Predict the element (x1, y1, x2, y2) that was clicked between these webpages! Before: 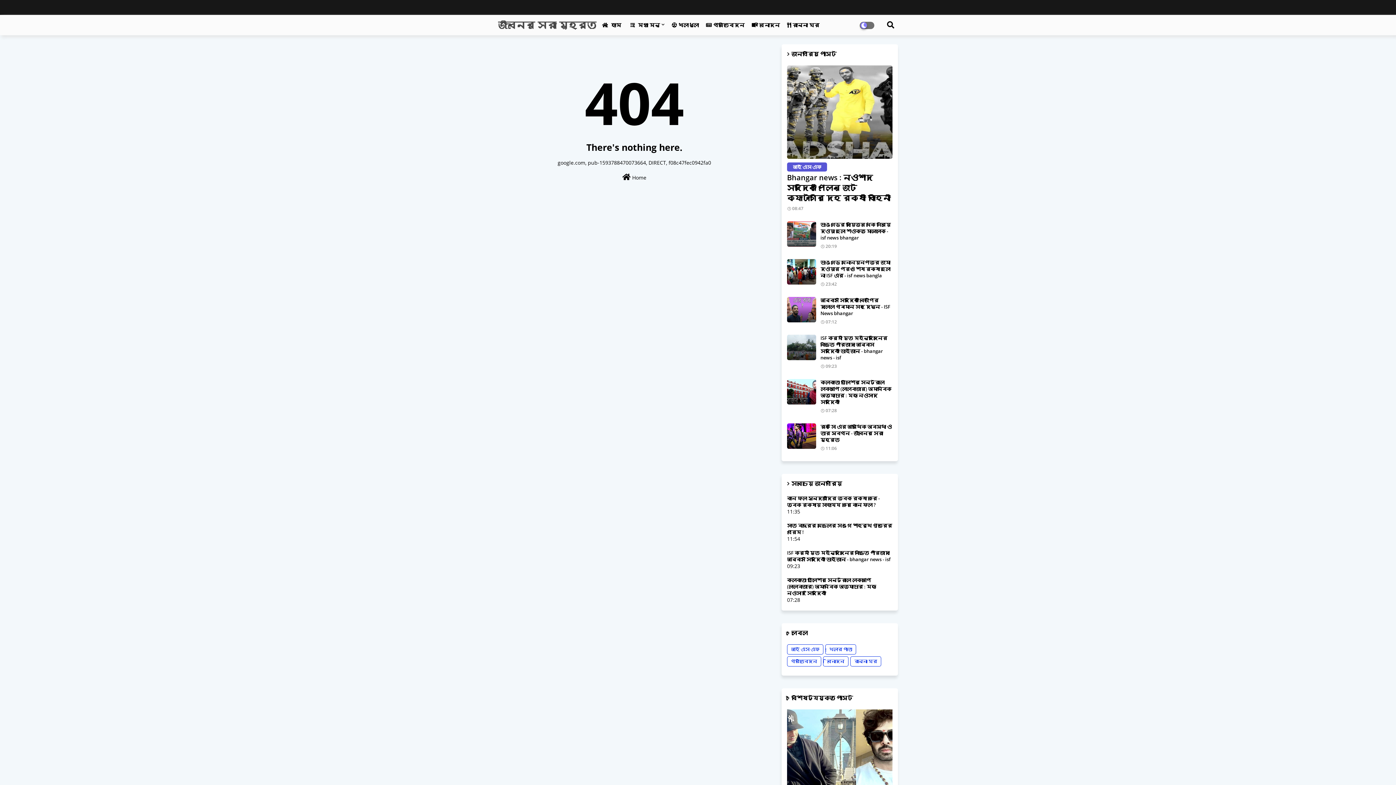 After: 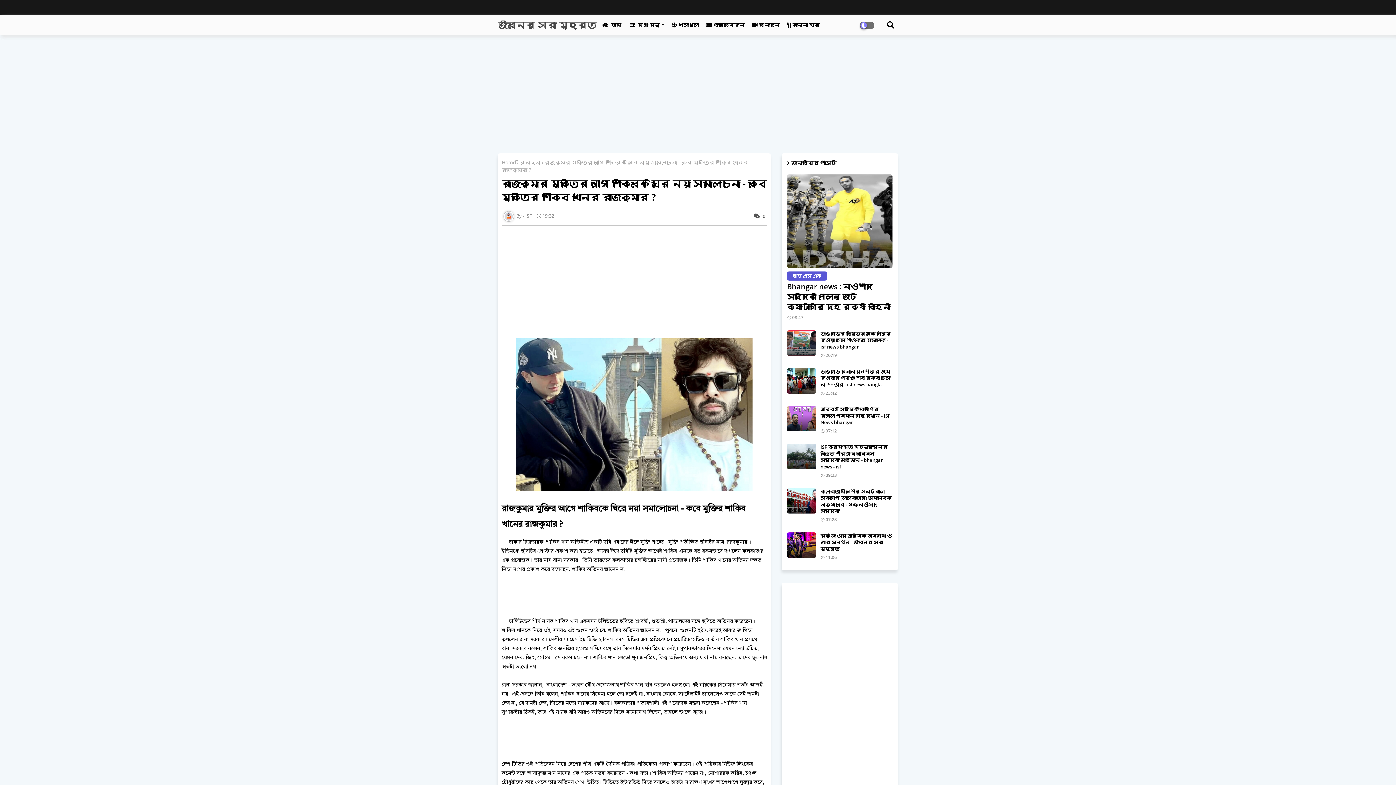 Action: label: বিনোদন bbox: (787, 709, 892, 800)